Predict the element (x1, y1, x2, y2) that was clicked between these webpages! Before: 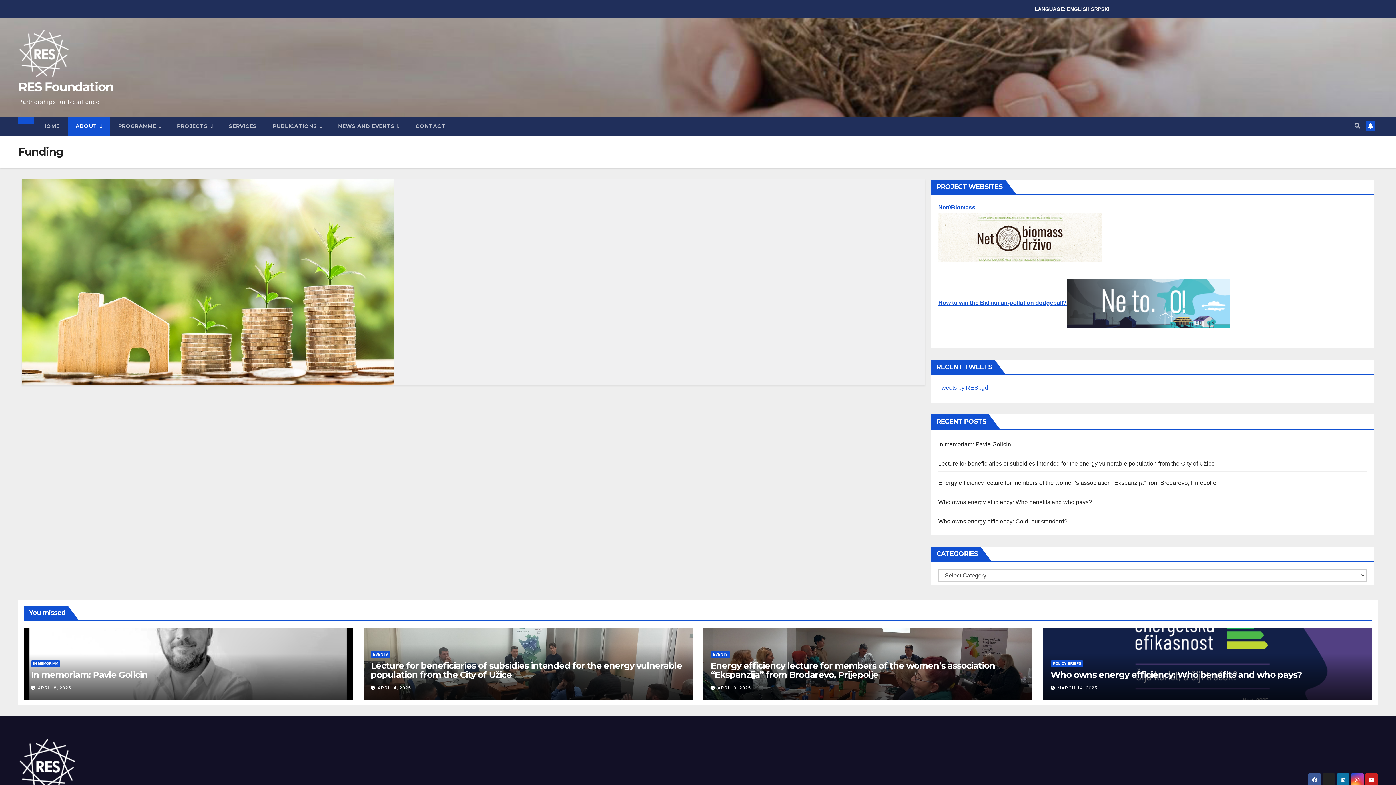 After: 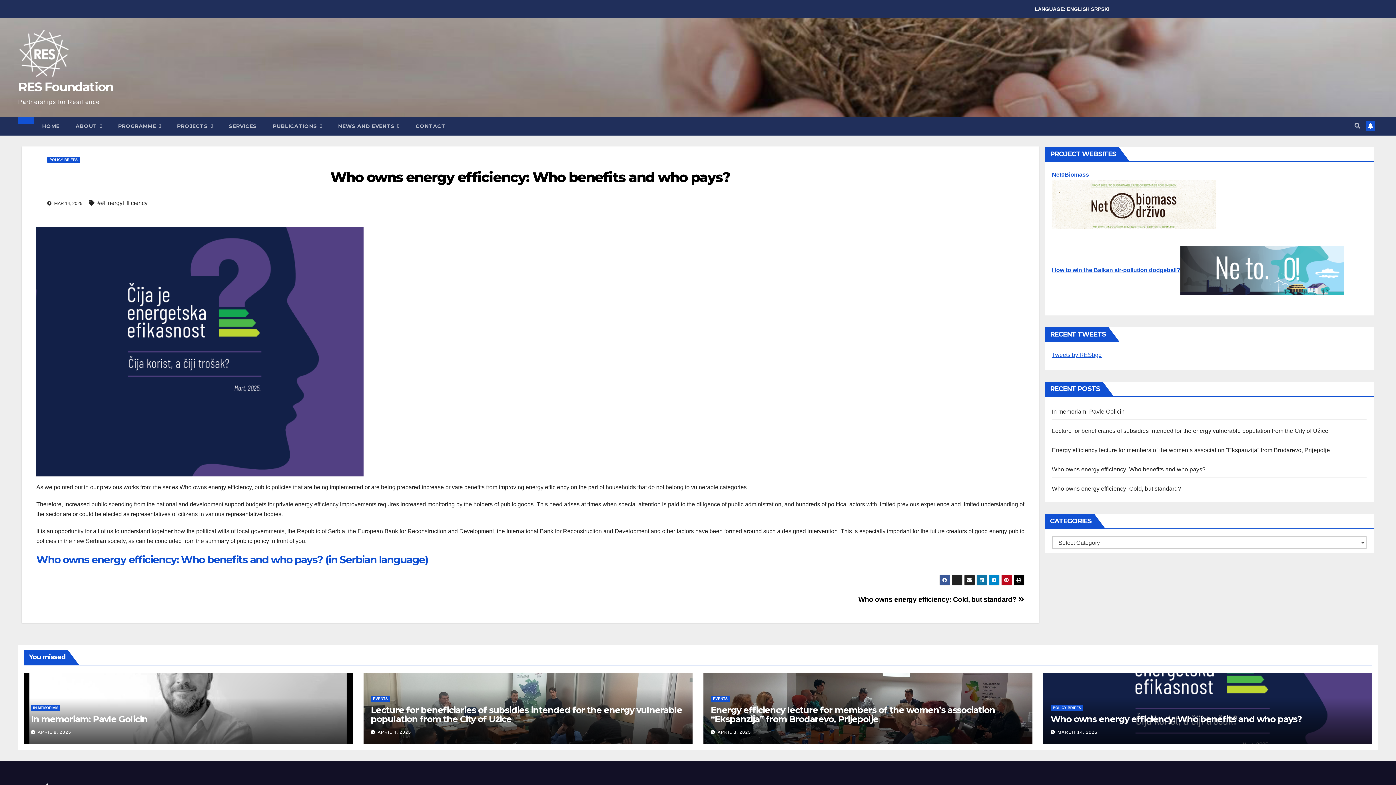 Action: label: Who owns energy efficiency: Who benefits and who pays? bbox: (938, 499, 1092, 505)